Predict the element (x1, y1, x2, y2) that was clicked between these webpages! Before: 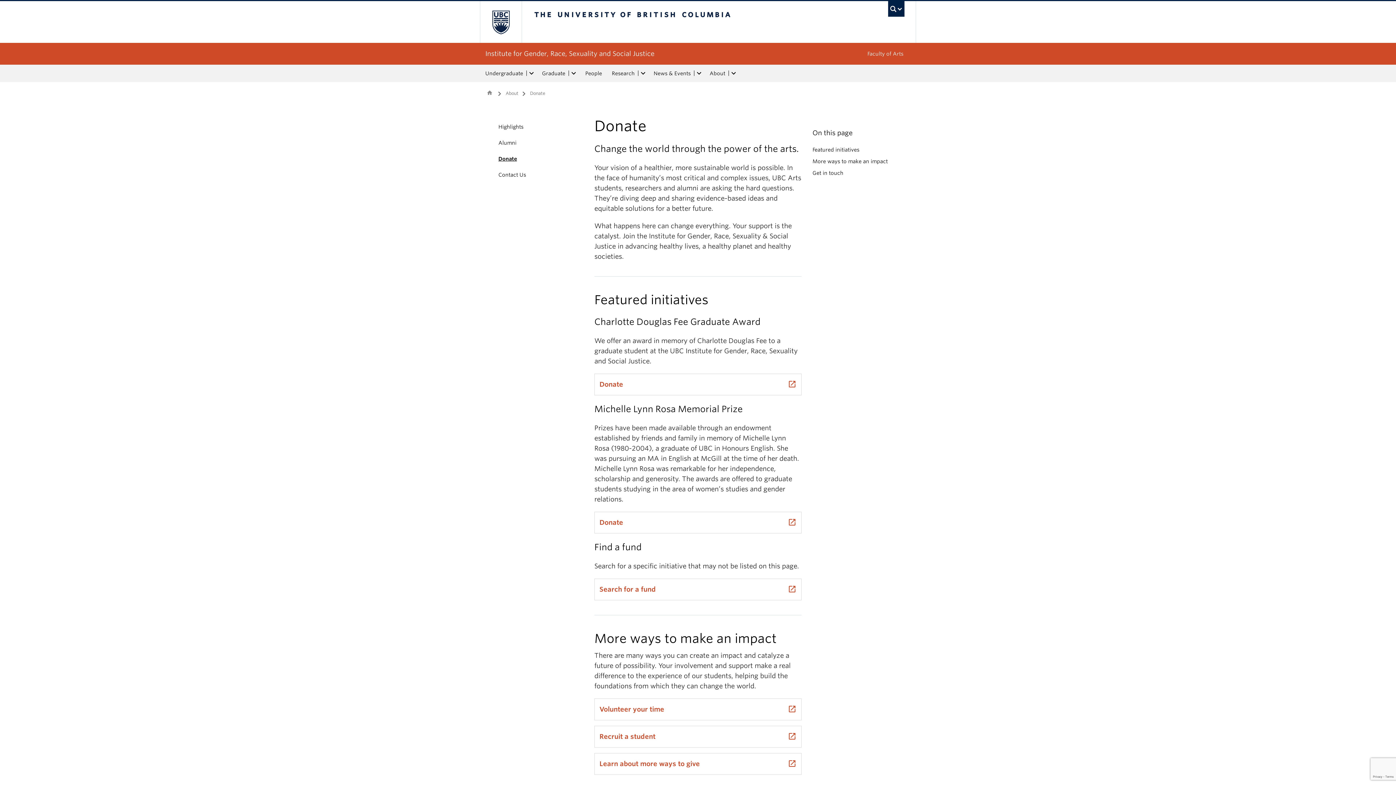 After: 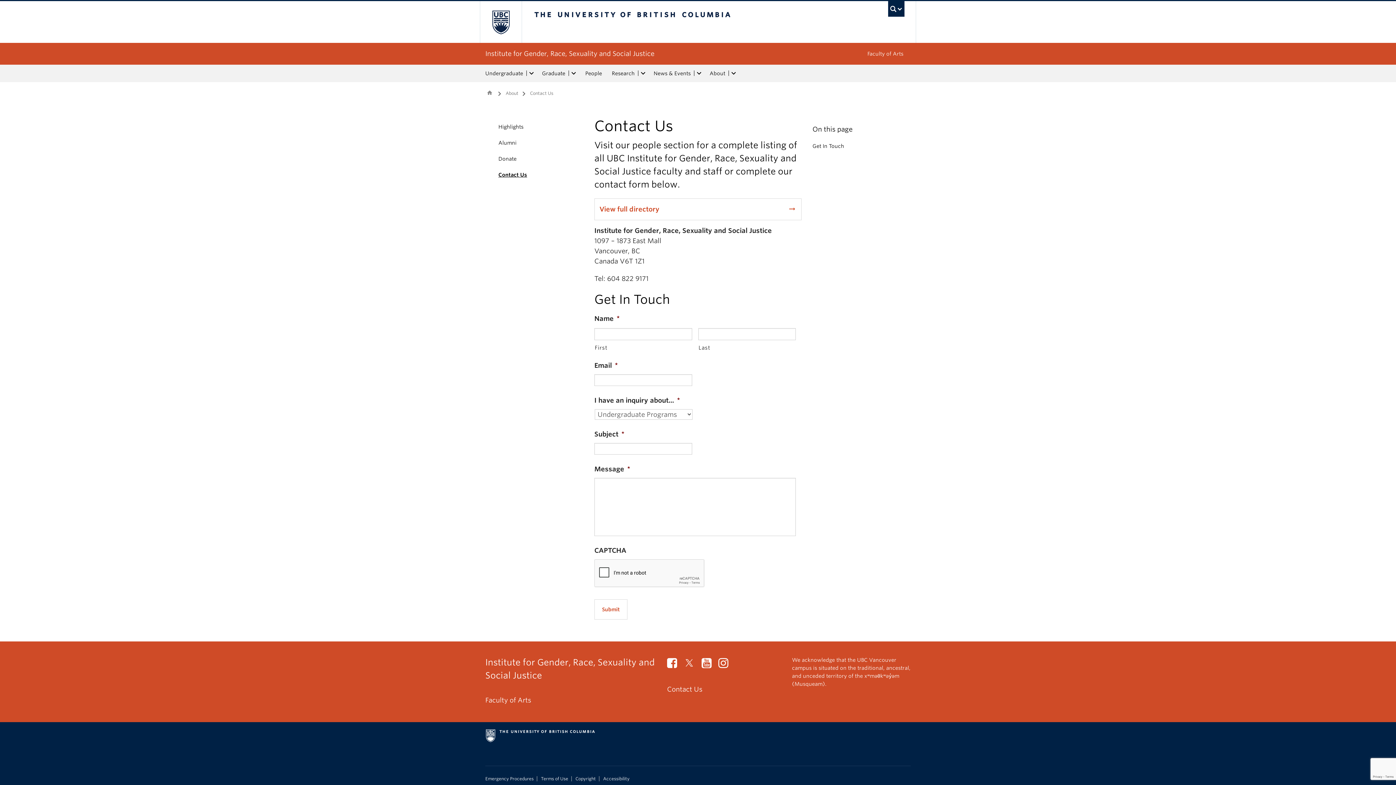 Action: label: Contact Us bbox: (491, 166, 583, 182)